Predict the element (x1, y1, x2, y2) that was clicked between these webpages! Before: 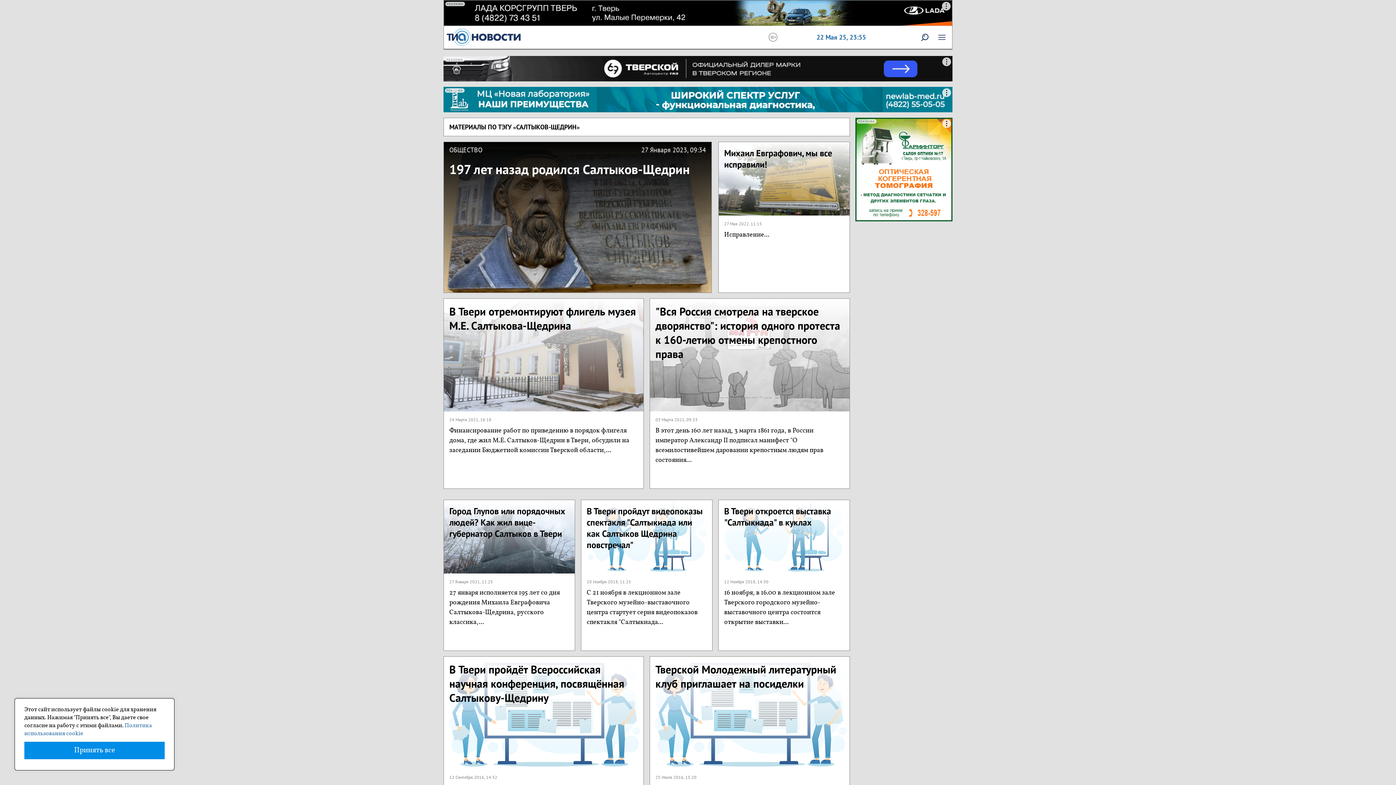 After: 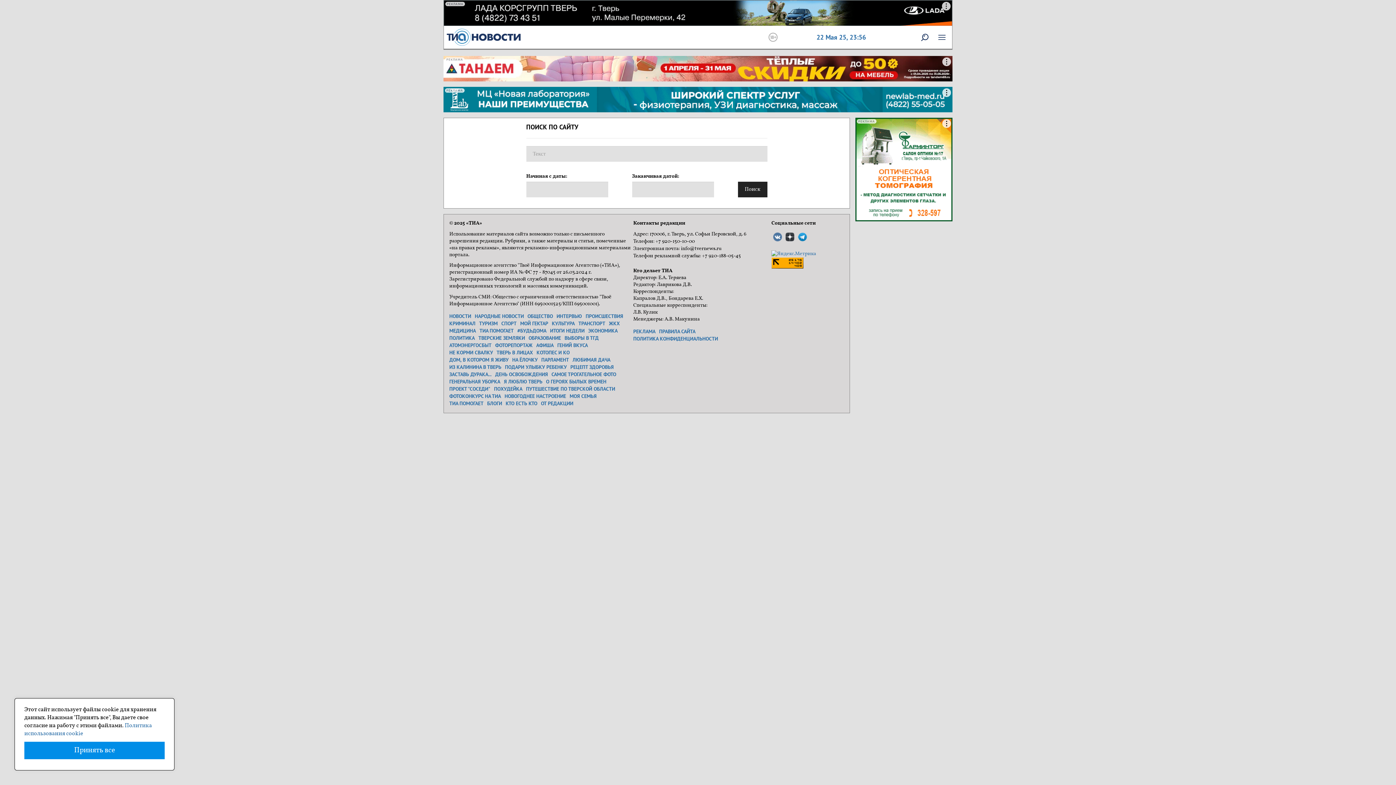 Action: bbox: (921, 32, 928, 42)